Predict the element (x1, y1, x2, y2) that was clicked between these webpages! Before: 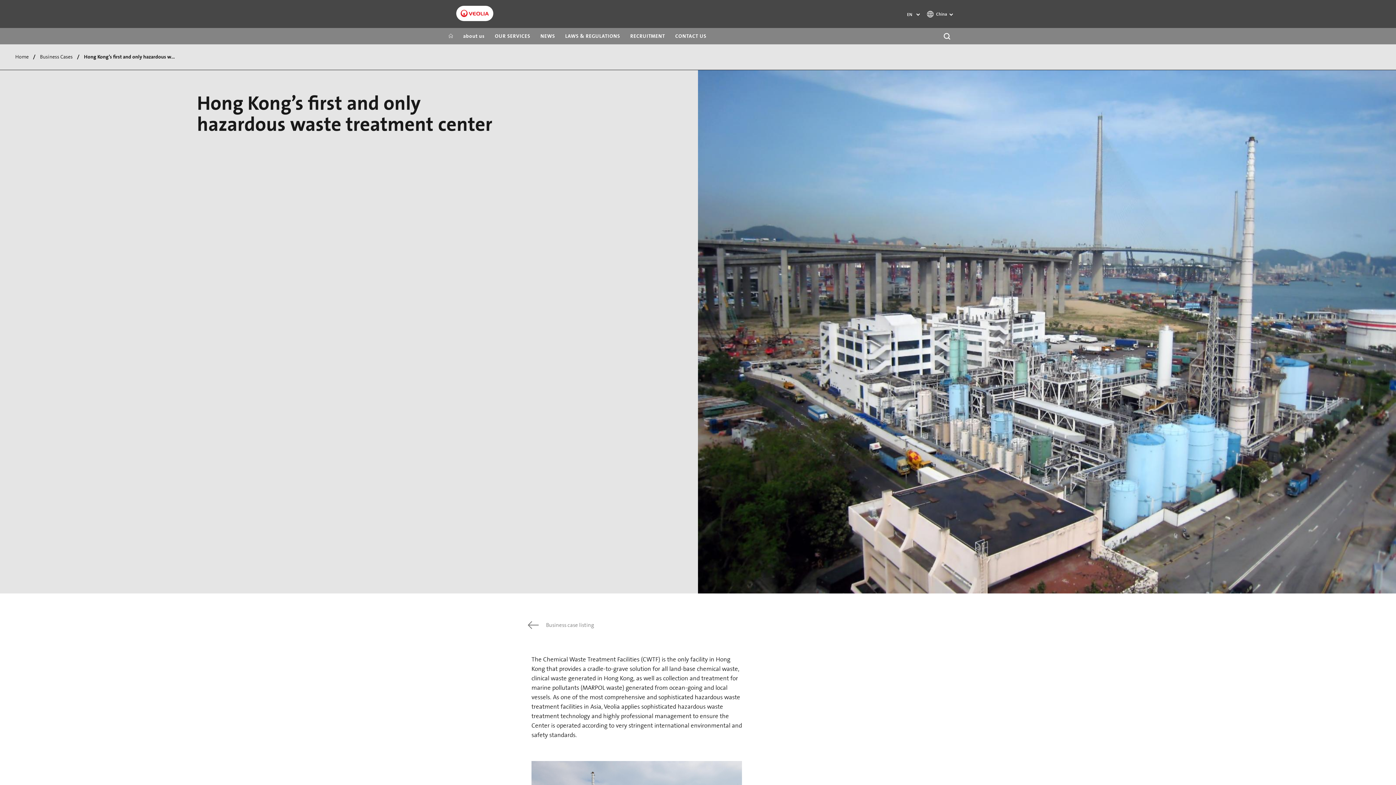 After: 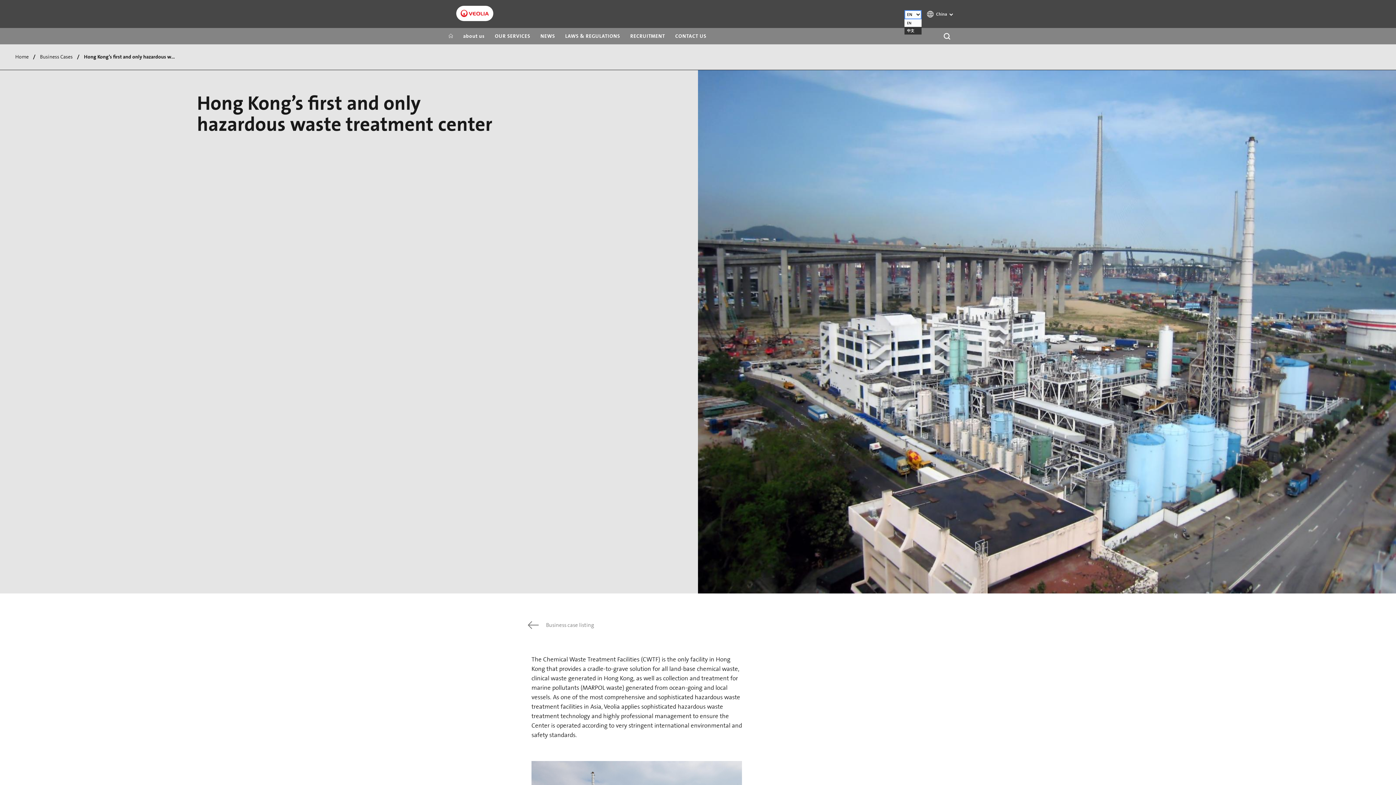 Action: bbox: (904, 10, 921, 19) label: EN